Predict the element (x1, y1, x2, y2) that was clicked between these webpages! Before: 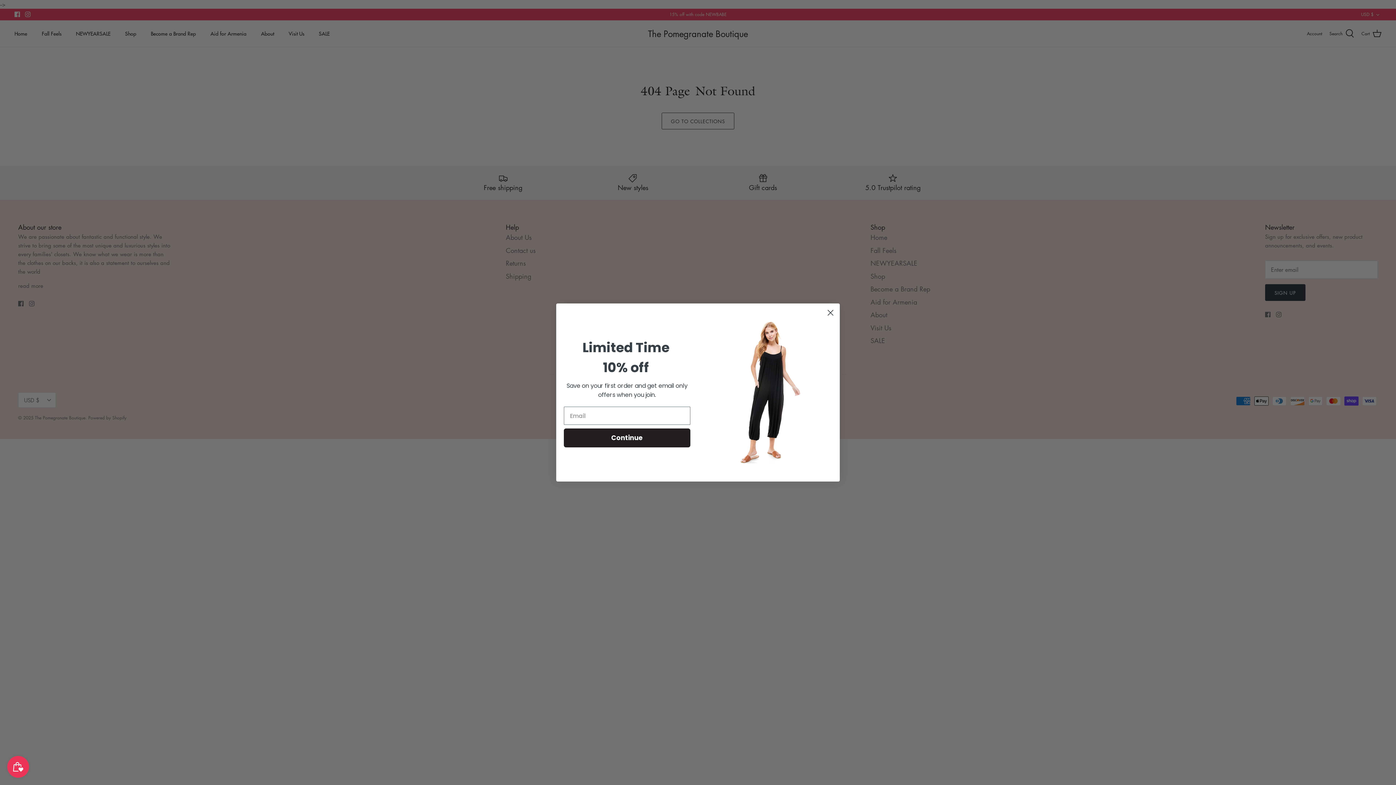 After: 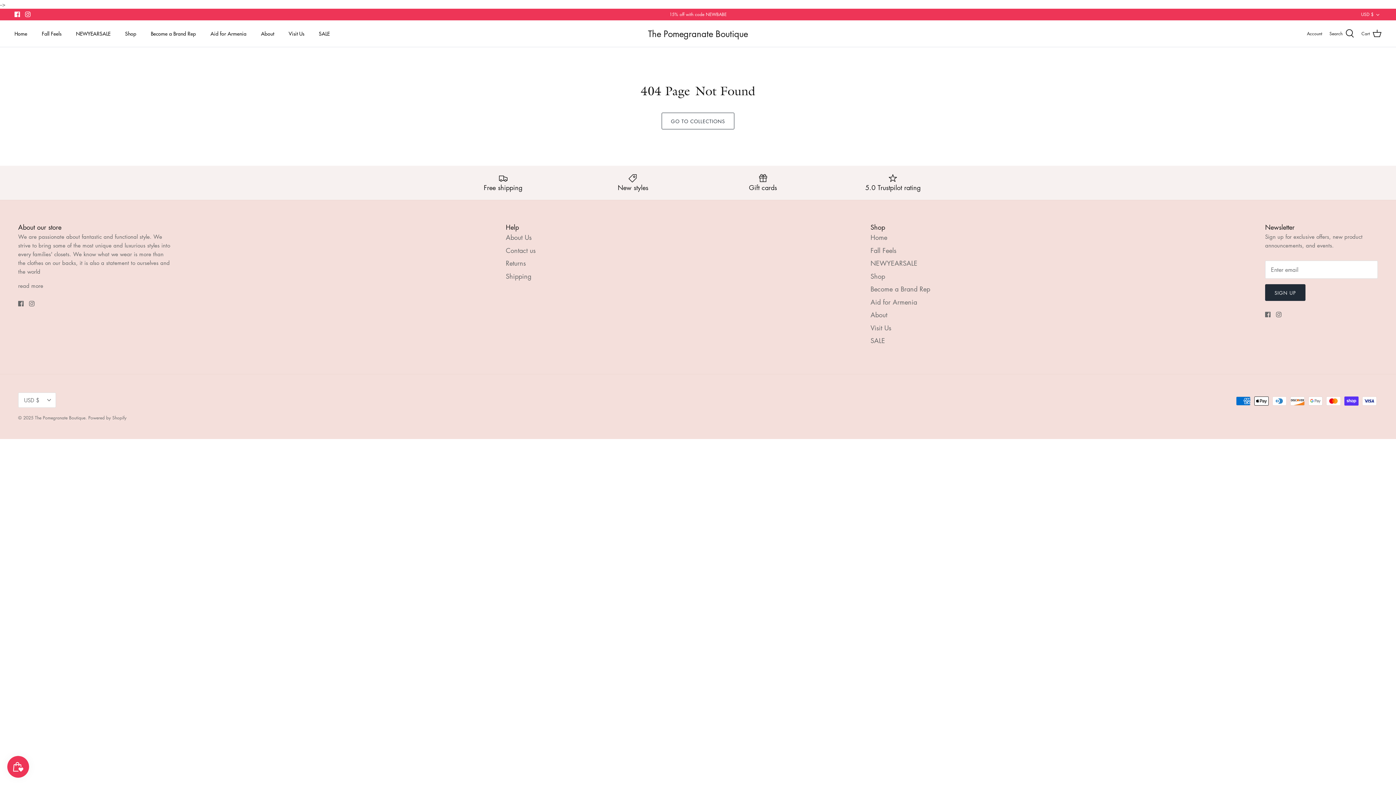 Action: bbox: (824, 306, 837, 319) label: Close dialog